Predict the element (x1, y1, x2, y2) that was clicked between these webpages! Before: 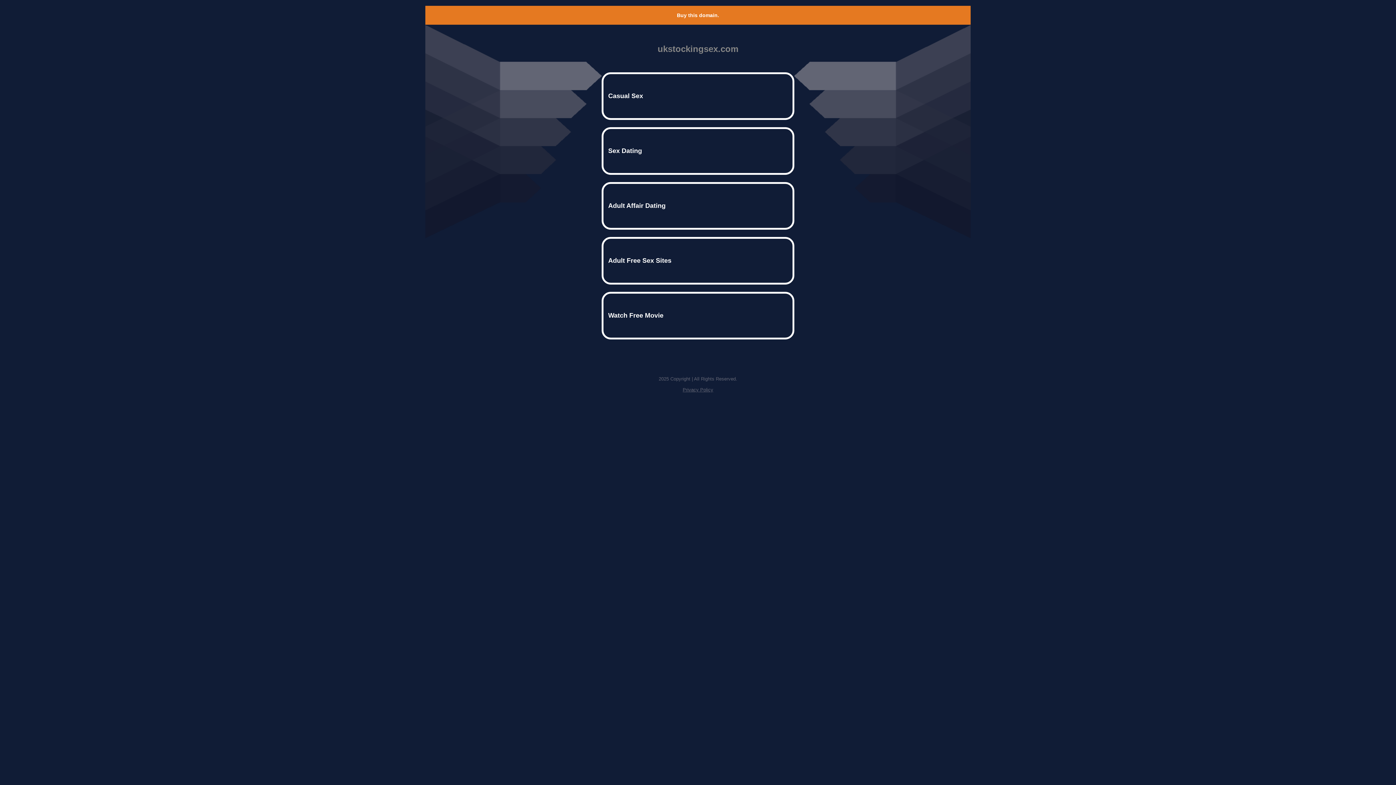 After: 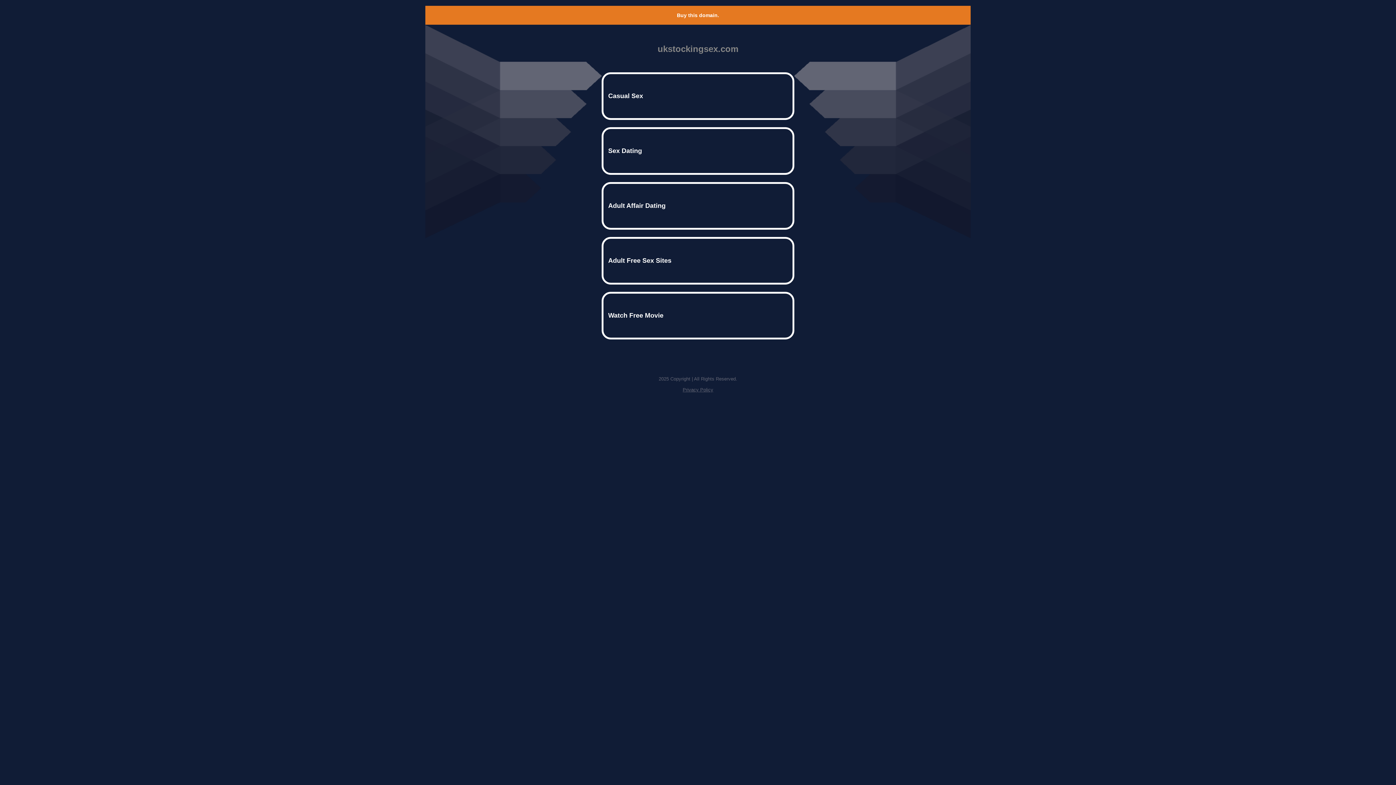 Action: bbox: (682, 387, 713, 392) label: Privacy Policy